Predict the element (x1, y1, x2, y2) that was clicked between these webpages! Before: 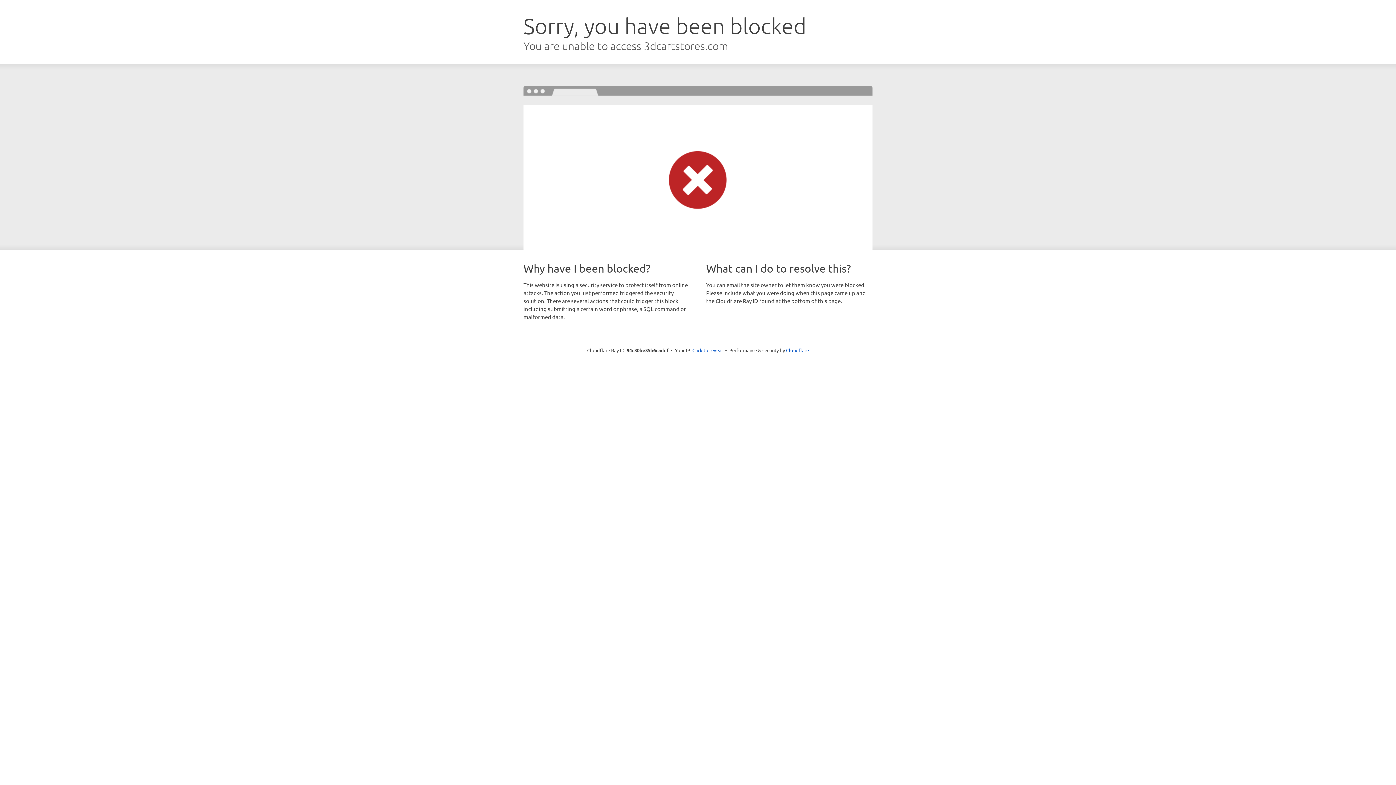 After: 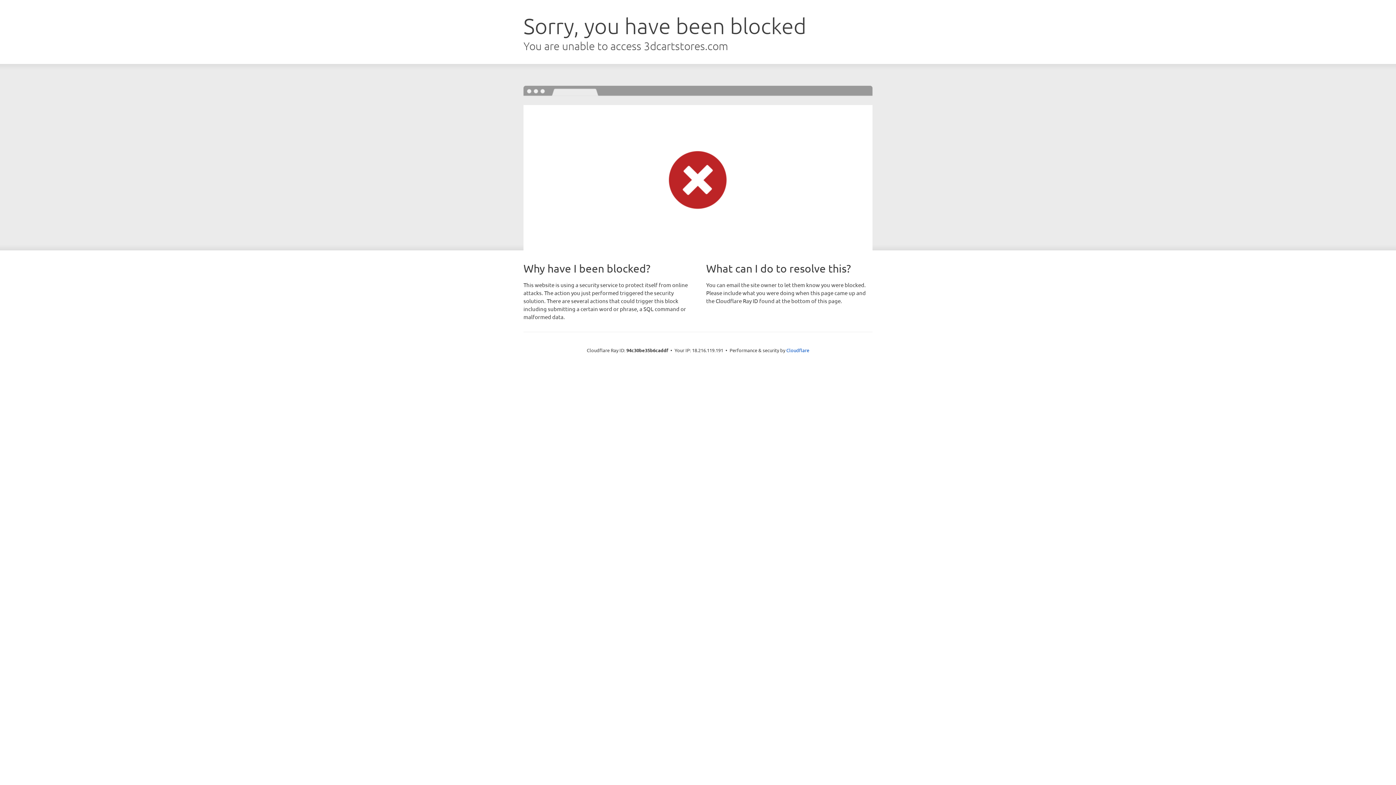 Action: label: Click to reveal bbox: (692, 346, 723, 353)